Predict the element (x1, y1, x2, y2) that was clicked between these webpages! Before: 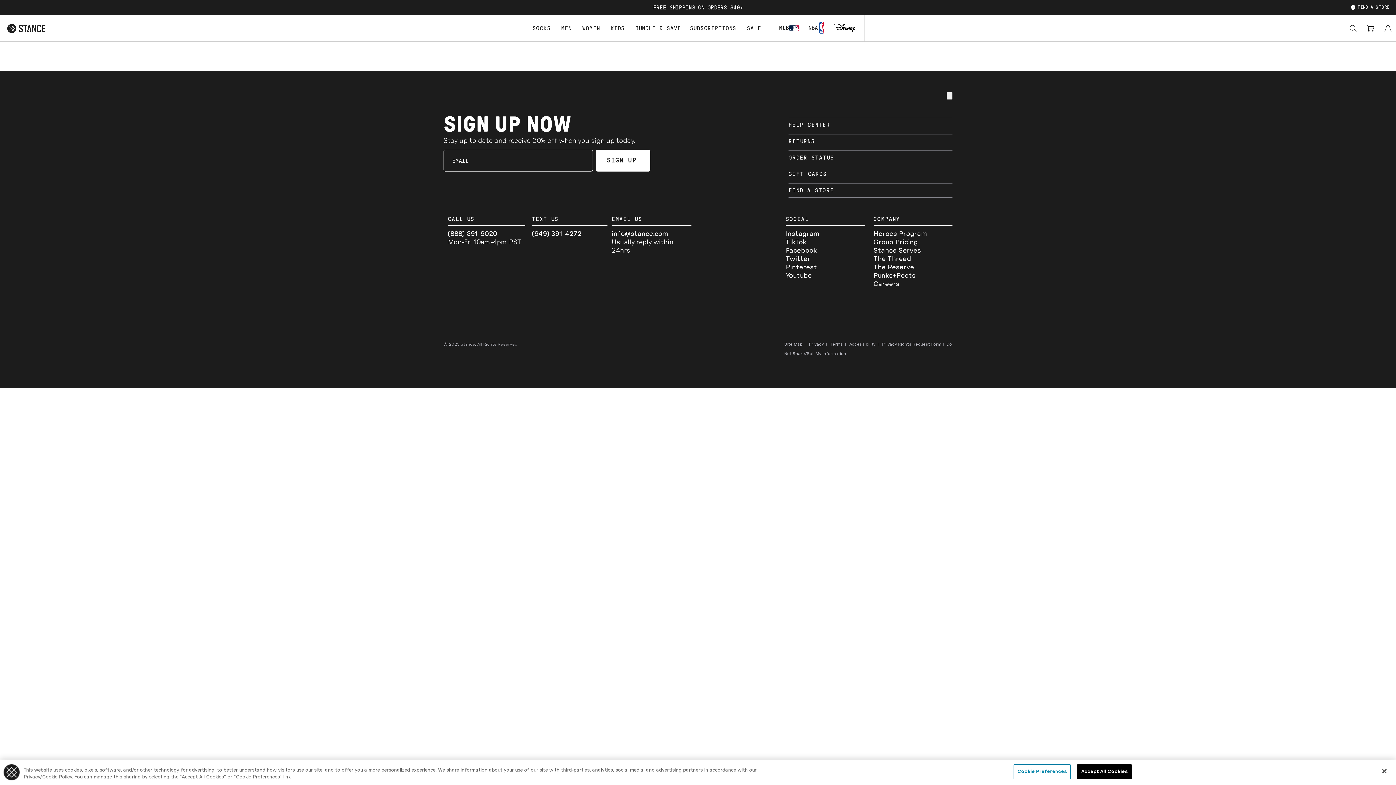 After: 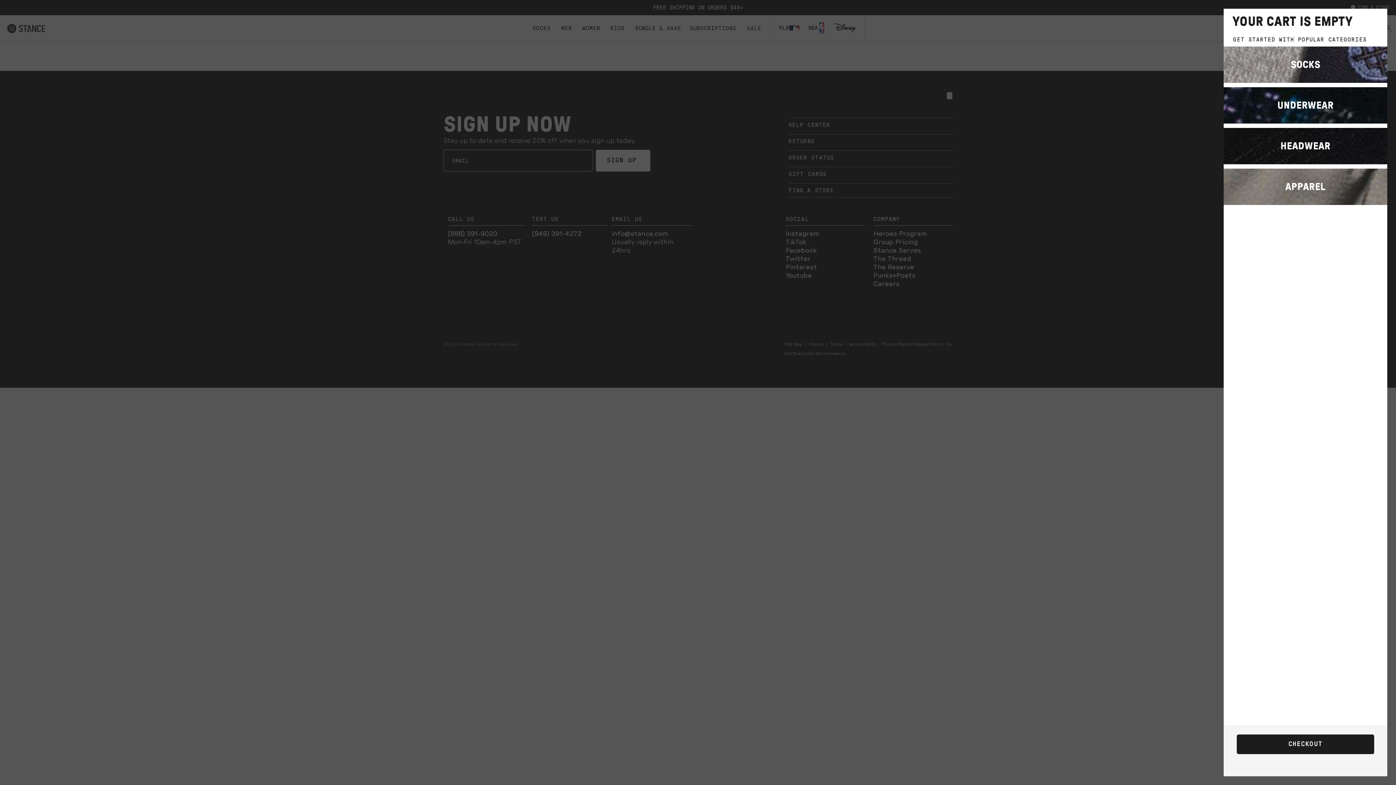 Action: label: Cart 0 Items bbox: (1366, 23, 1375, 33)